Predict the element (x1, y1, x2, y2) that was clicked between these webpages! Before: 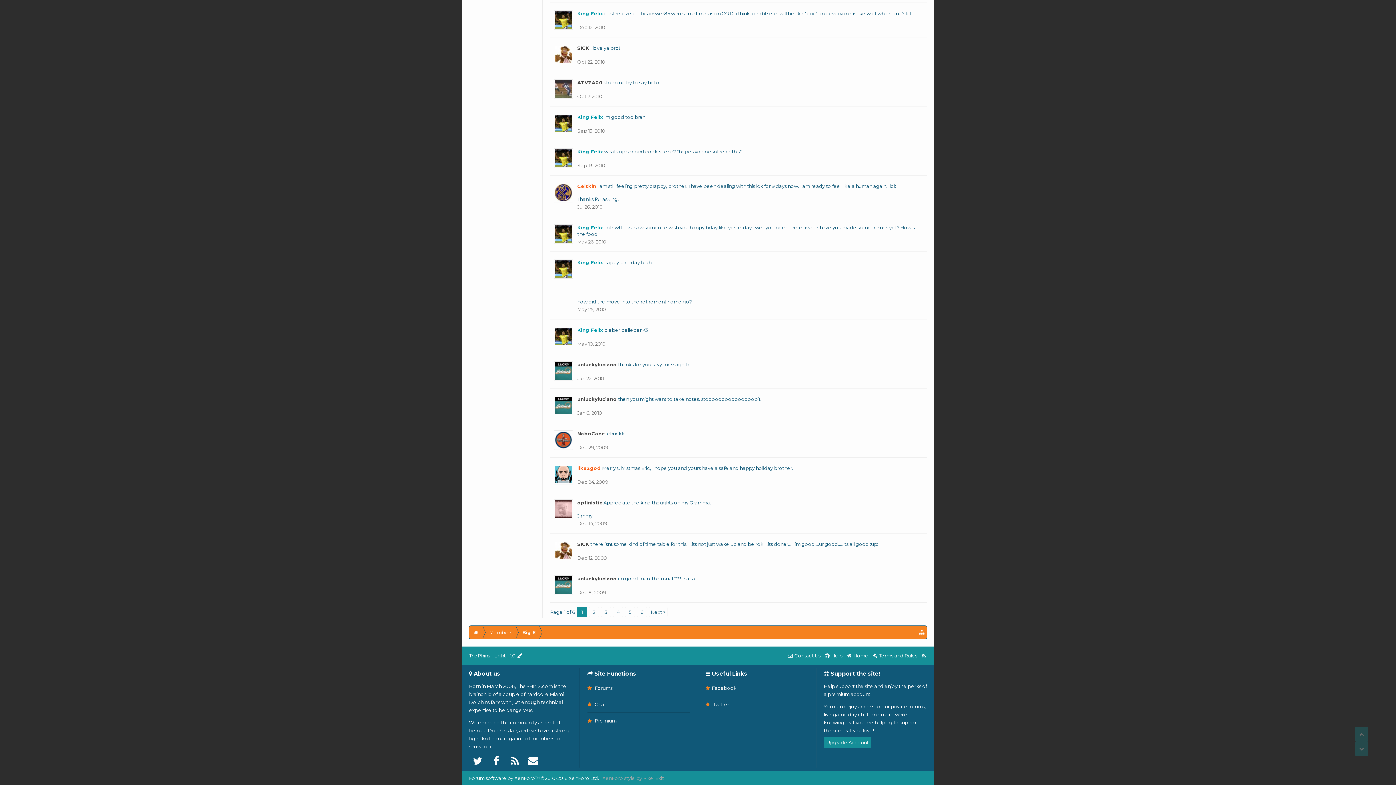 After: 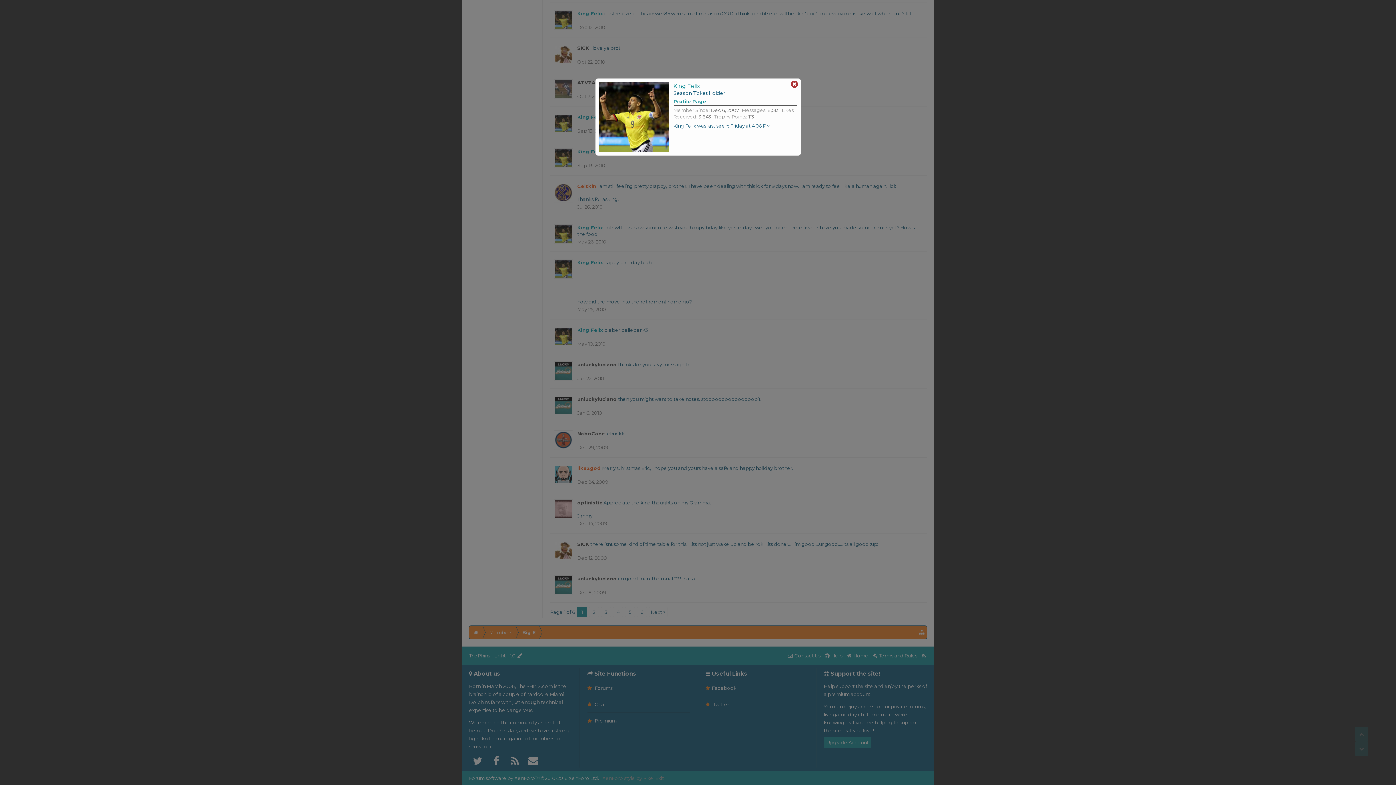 Action: bbox: (577, 259, 603, 265) label: King Felix